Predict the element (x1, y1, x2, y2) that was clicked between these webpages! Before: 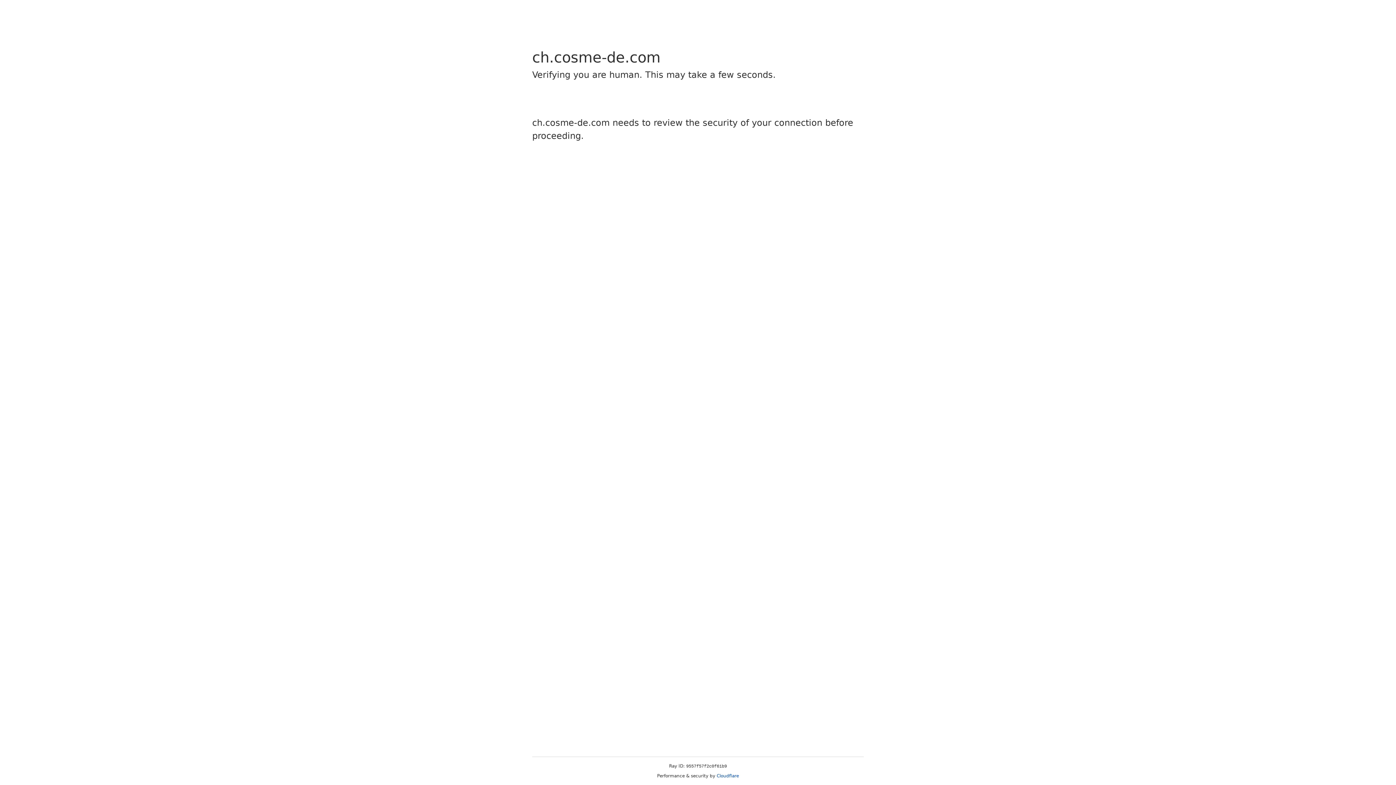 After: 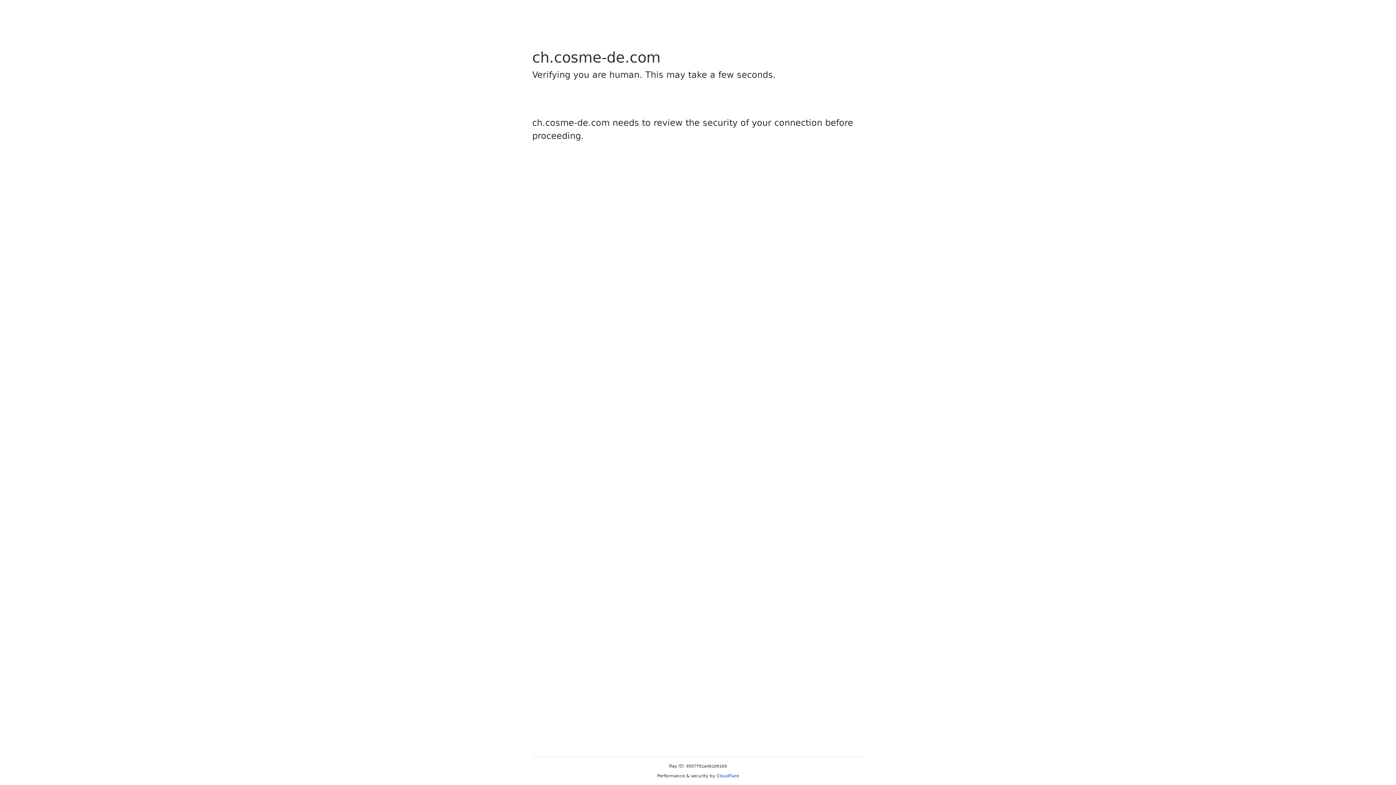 Action: bbox: (716, 773, 739, 778) label: Cloudflare